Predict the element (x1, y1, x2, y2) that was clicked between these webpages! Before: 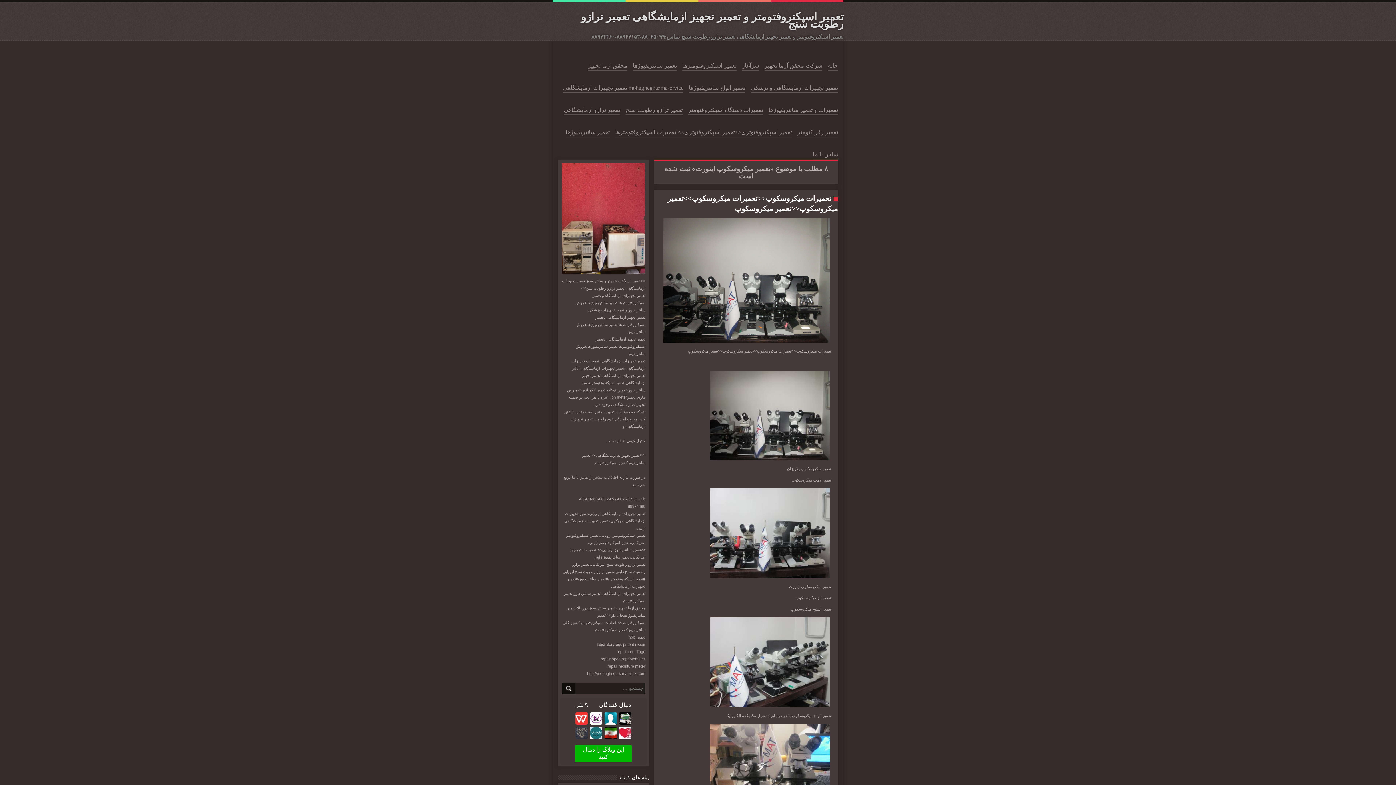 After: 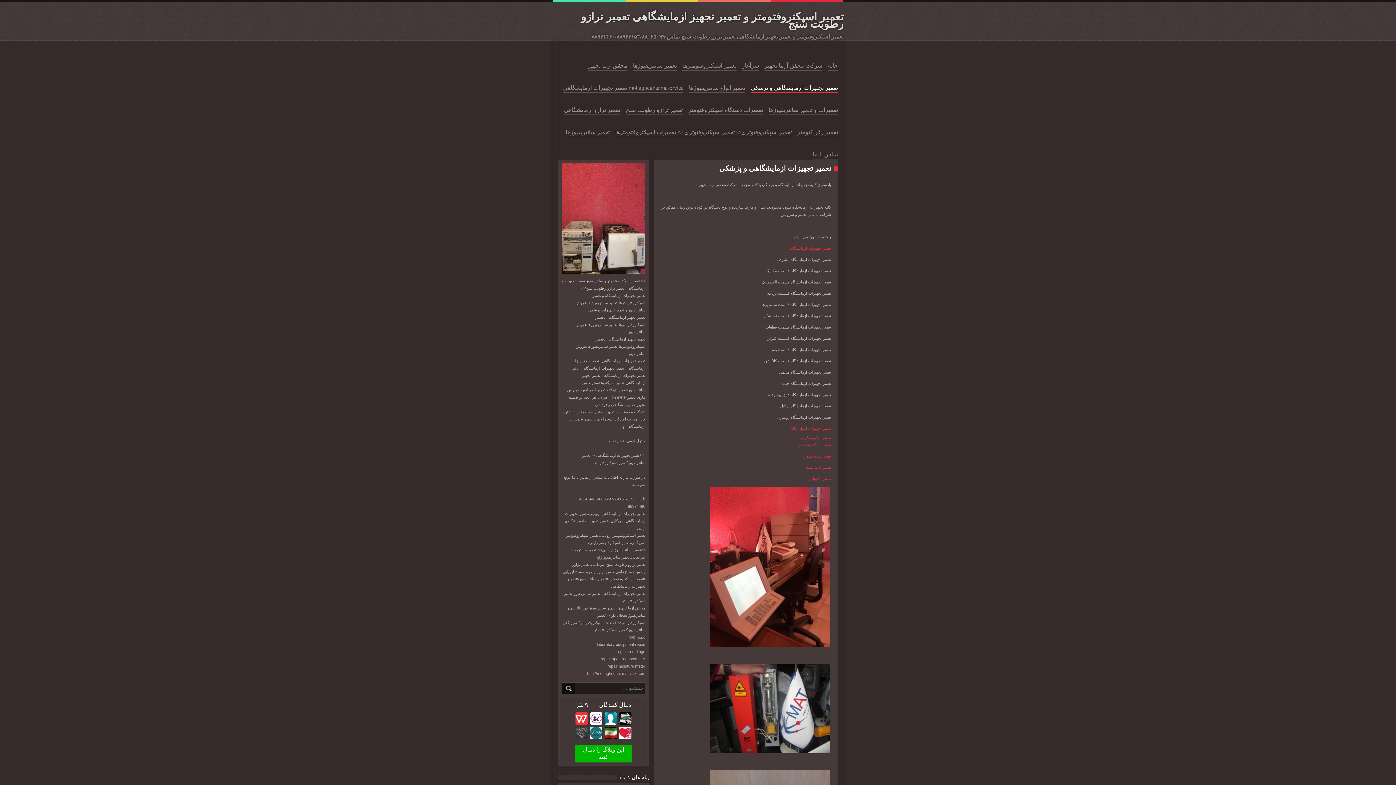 Action: label: تعمیر تجهیزات ازمایشگاهی و پزشکی bbox: (750, 84, 838, 92)